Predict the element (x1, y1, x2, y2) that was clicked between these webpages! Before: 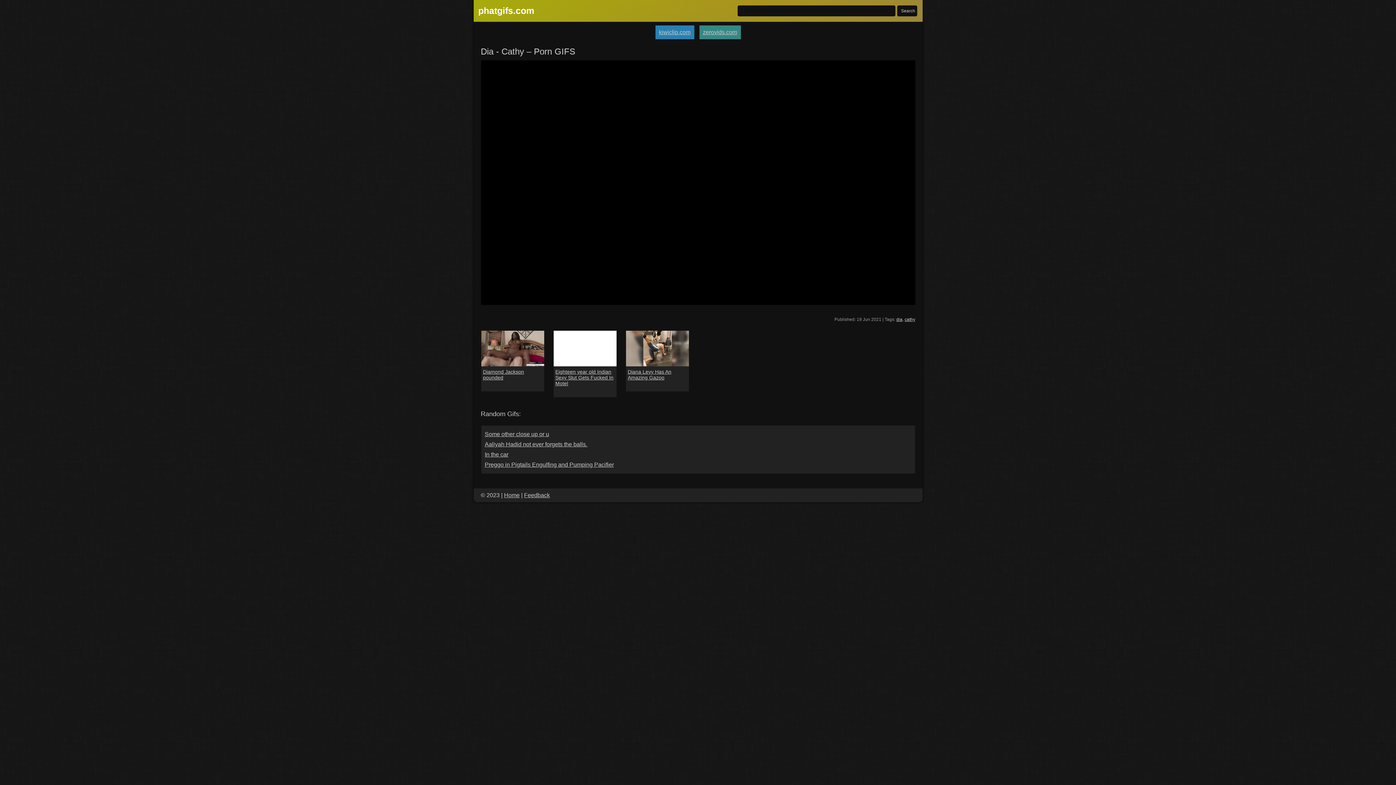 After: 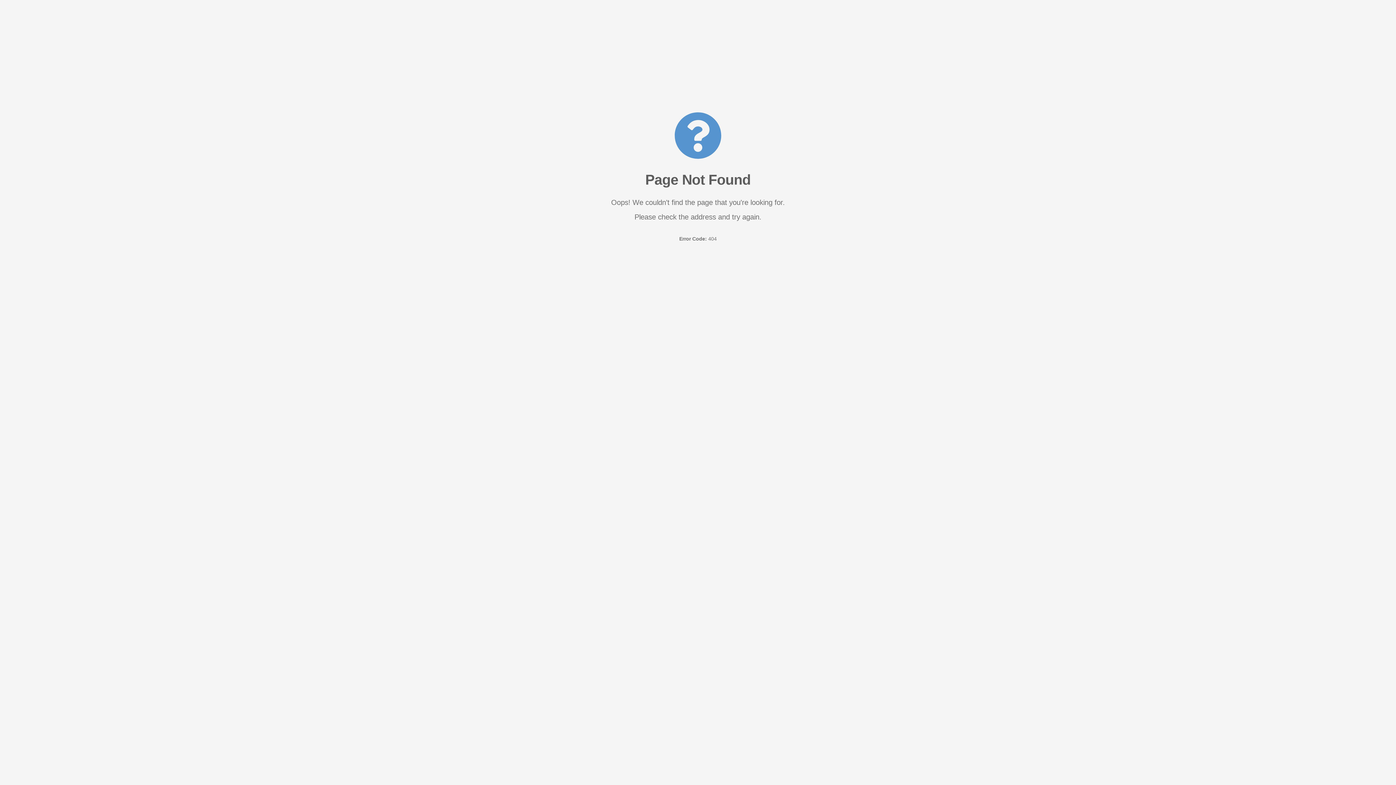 Action: bbox: (555, 369, 614, 386) label: Eighteen year old Indian Sexy Slut Gets Fucked In Motel